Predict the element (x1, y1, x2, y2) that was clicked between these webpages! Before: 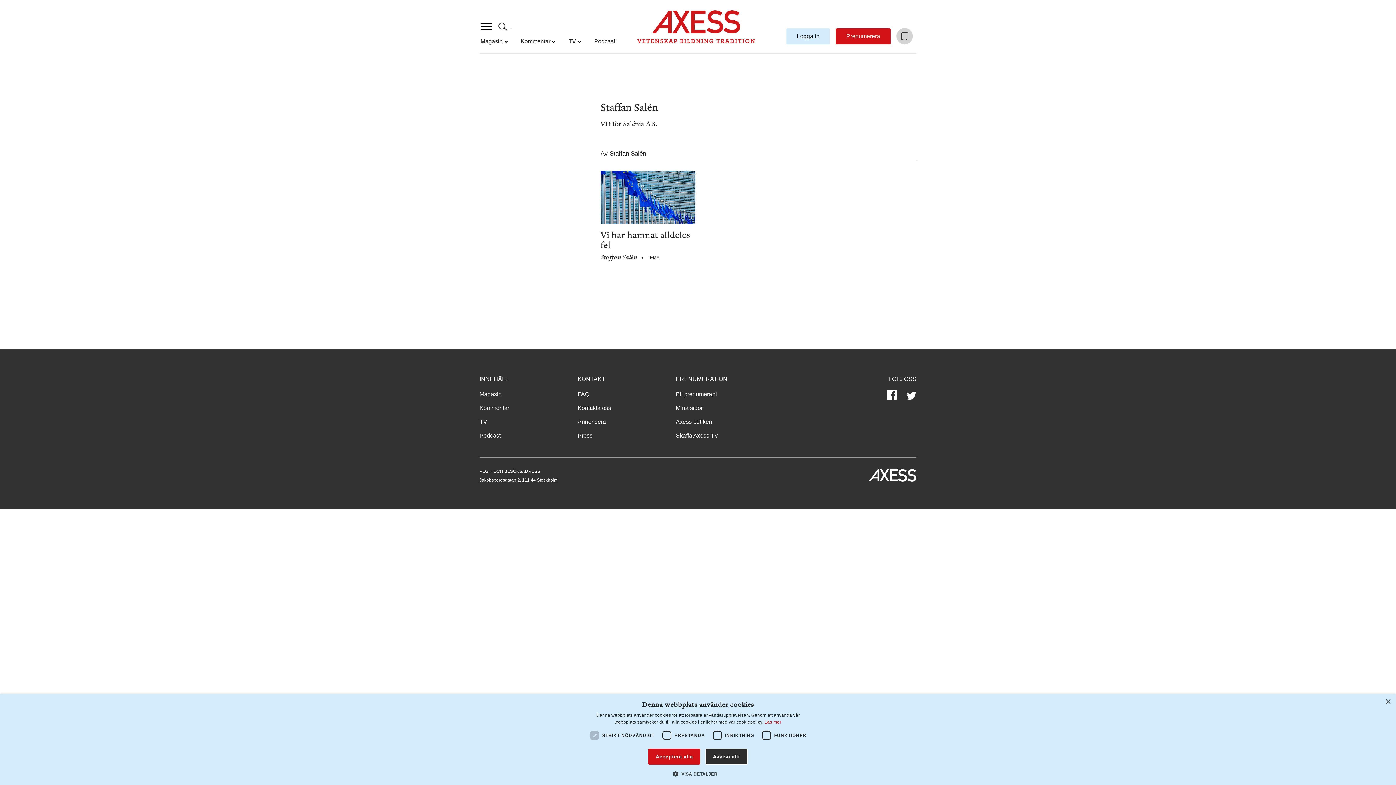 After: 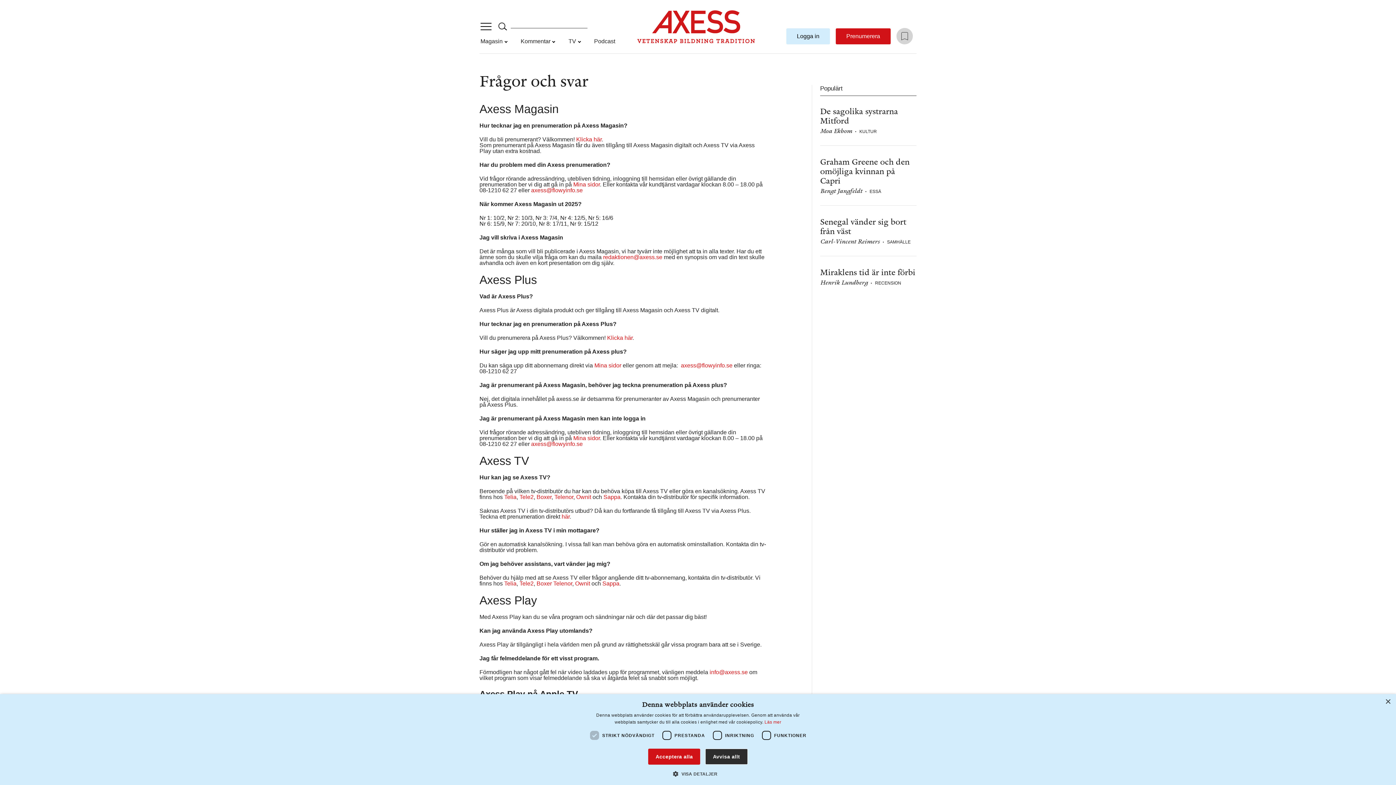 Action: bbox: (577, 391, 668, 397) label: FAQ